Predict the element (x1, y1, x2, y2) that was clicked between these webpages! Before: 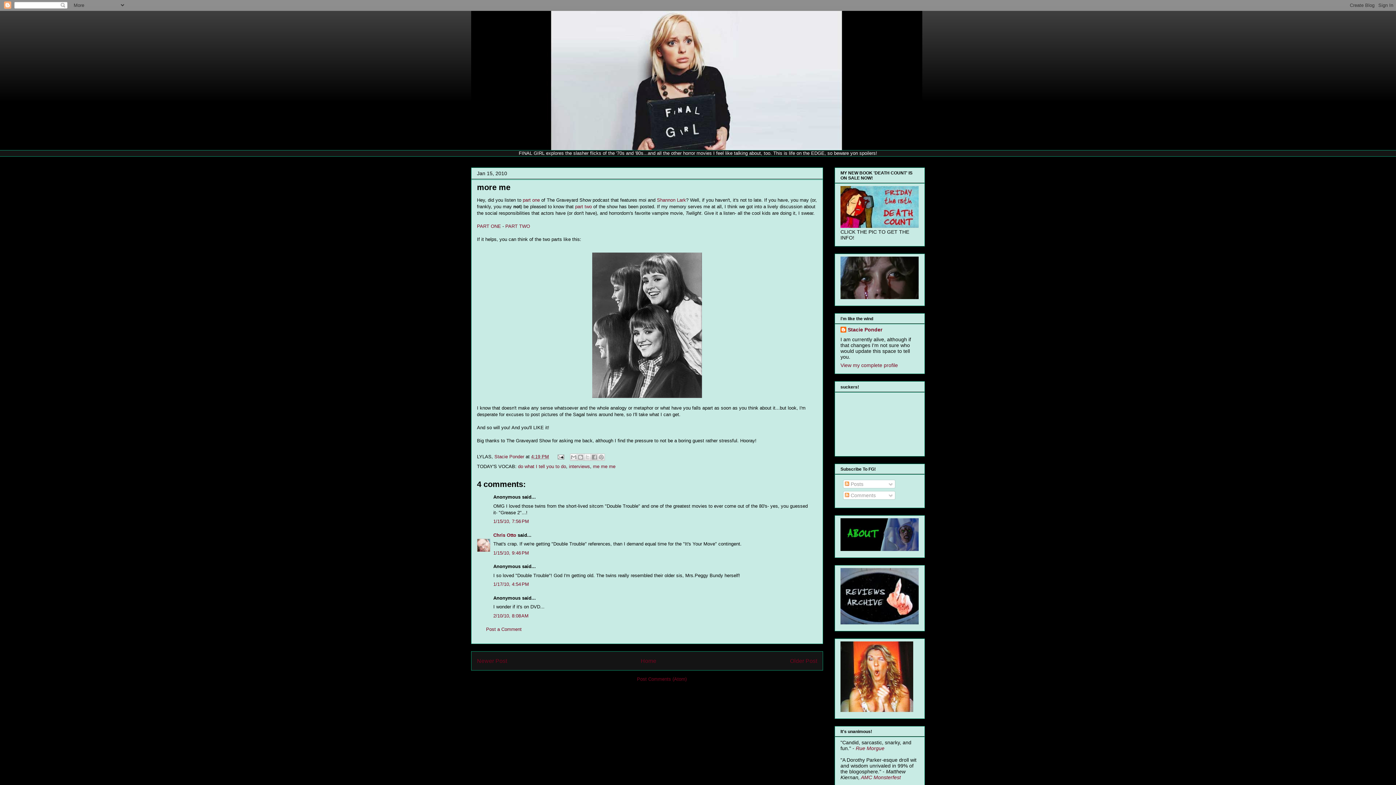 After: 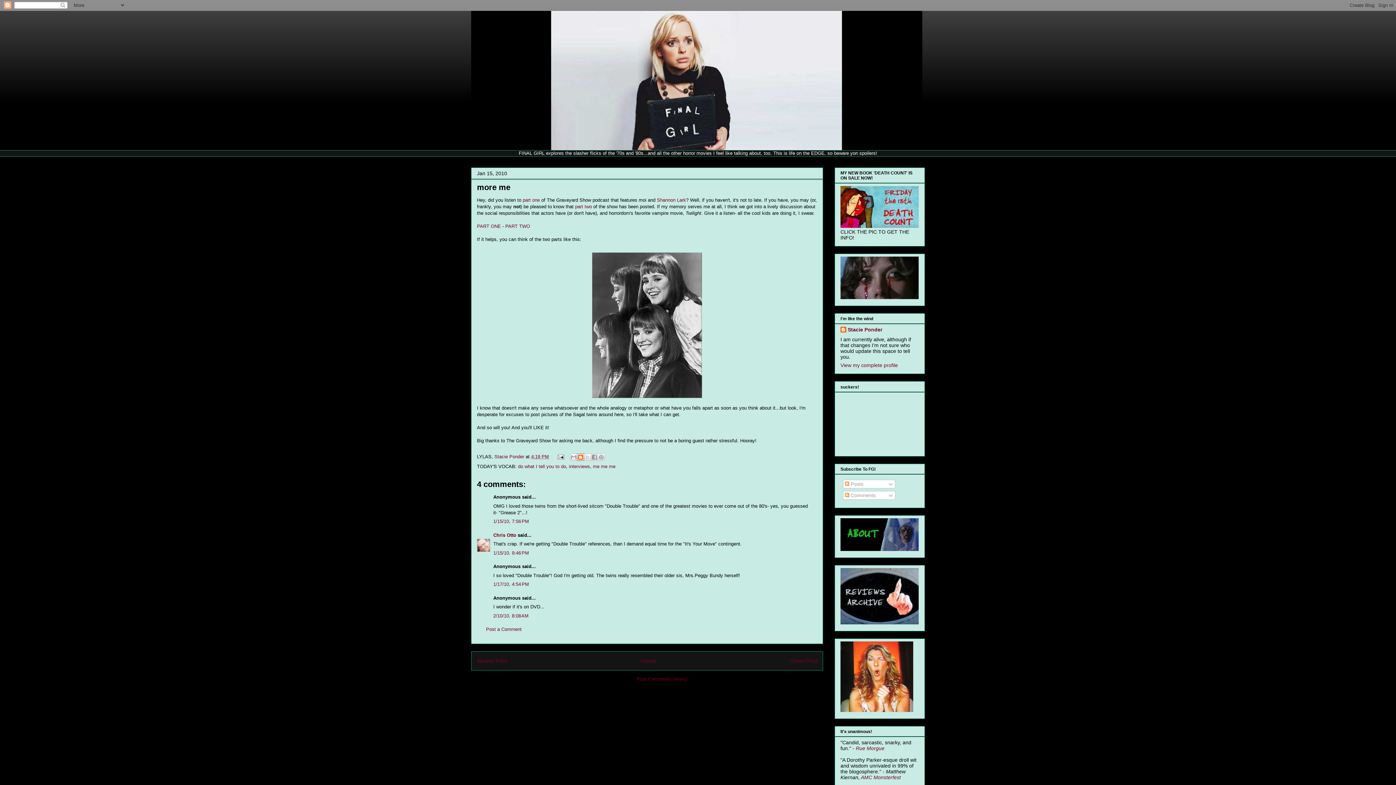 Action: label: BlogThis! bbox: (576, 453, 584, 461)